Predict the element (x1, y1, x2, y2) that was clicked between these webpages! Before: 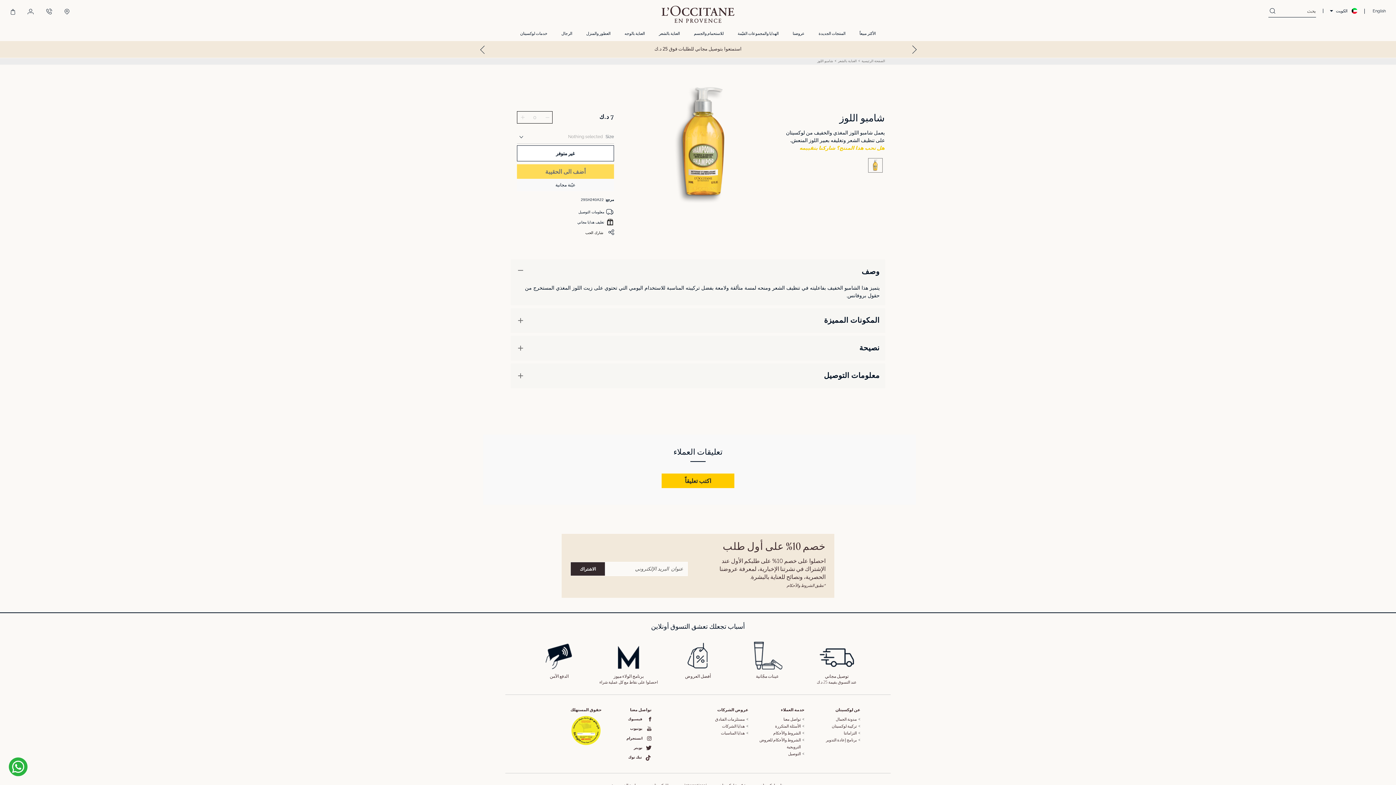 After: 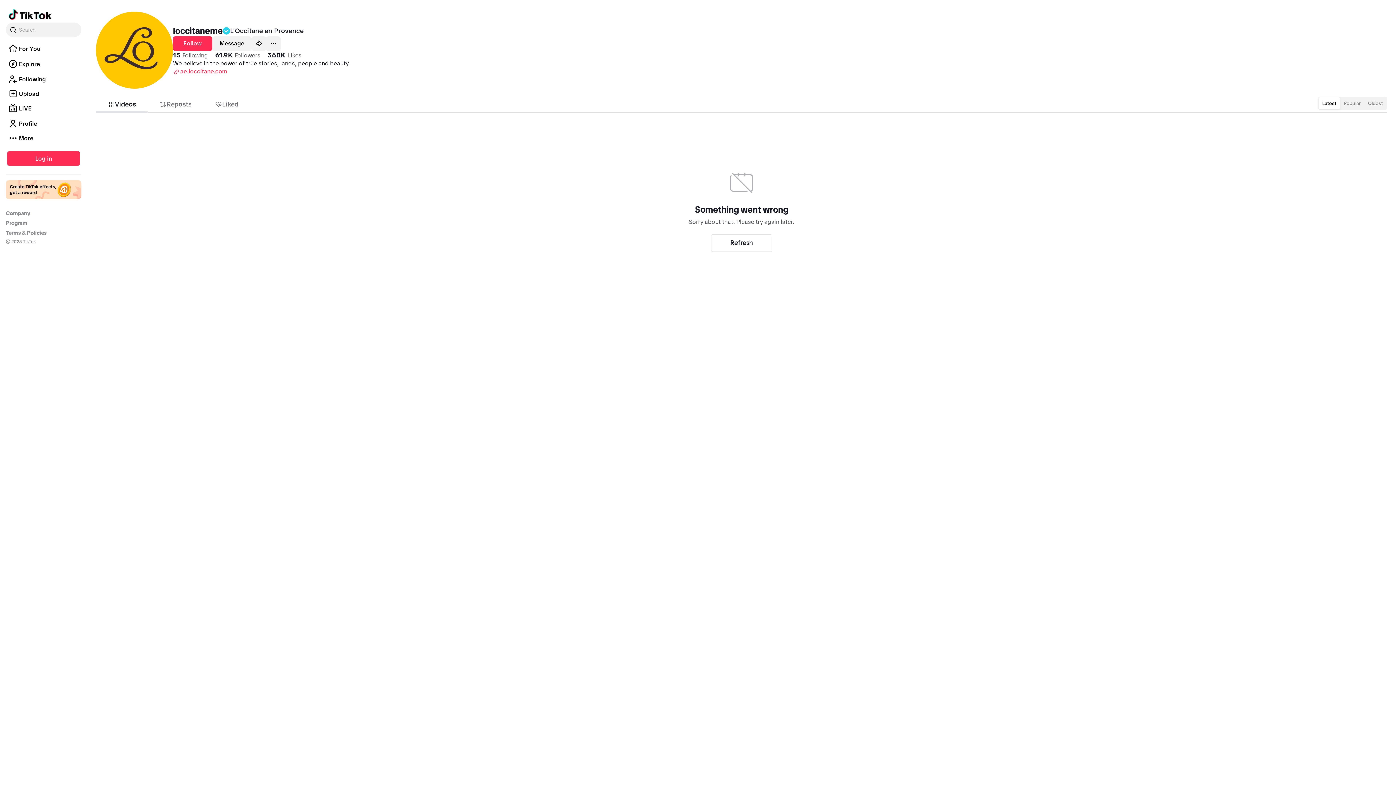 Action: bbox: (628, 754, 651, 761) label: تيك توك